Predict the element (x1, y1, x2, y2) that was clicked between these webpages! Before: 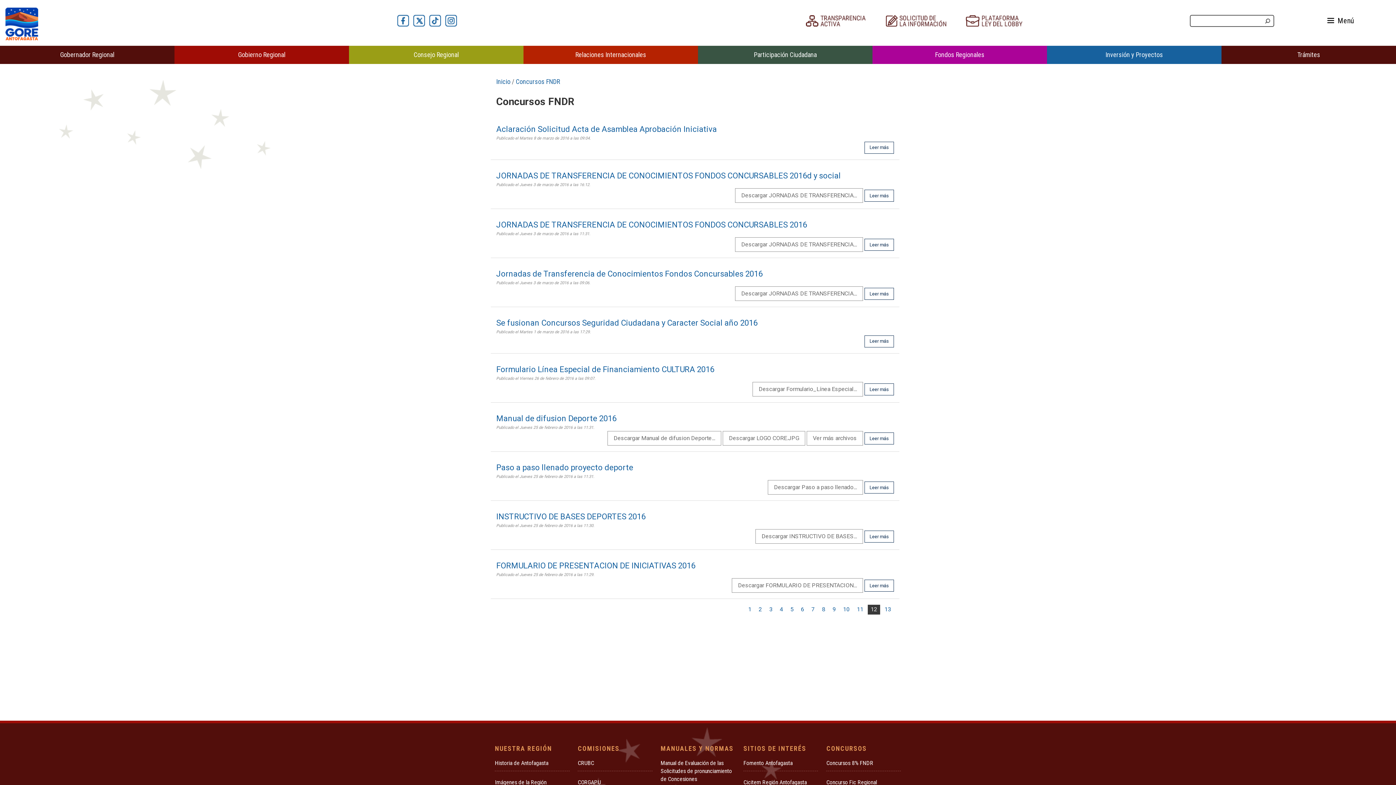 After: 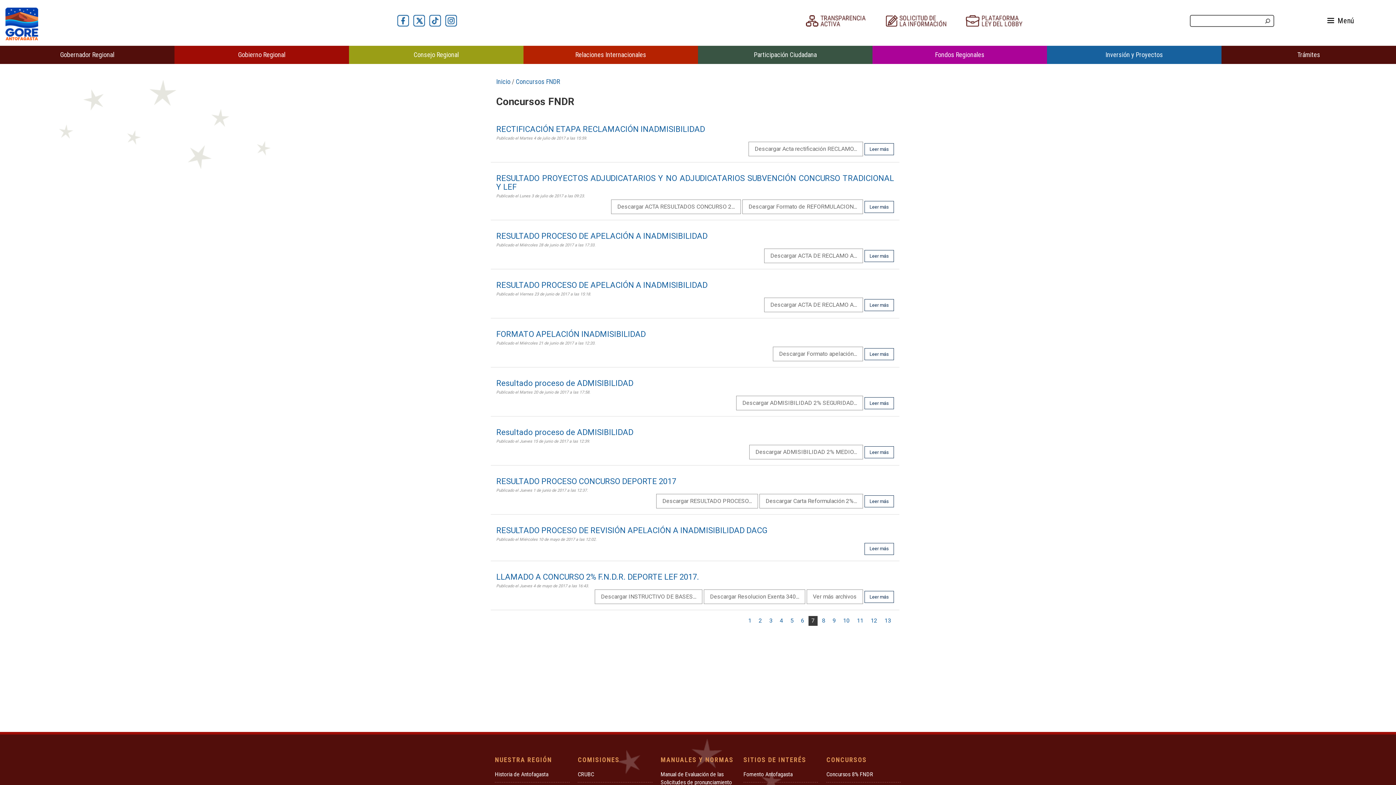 Action: bbox: (808, 605, 817, 614) label: 7